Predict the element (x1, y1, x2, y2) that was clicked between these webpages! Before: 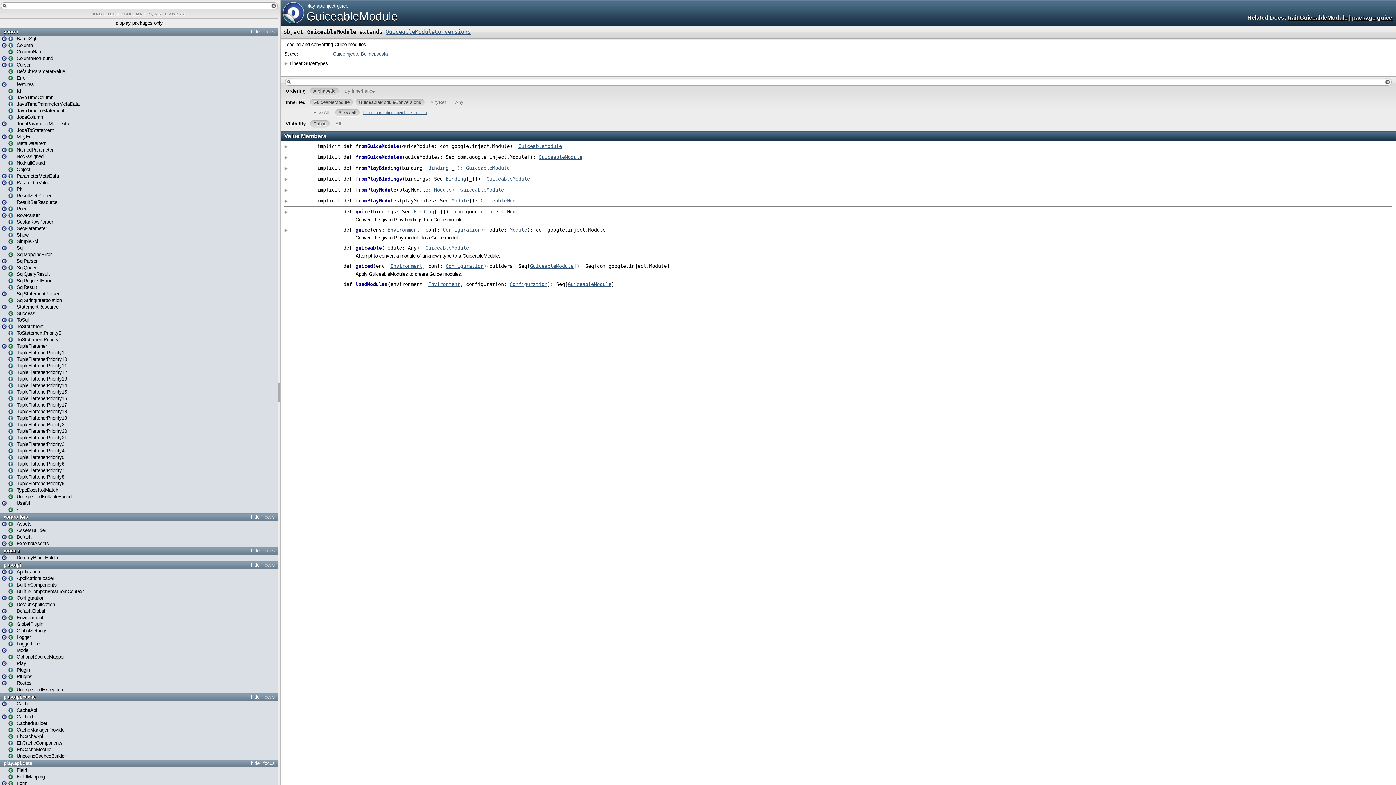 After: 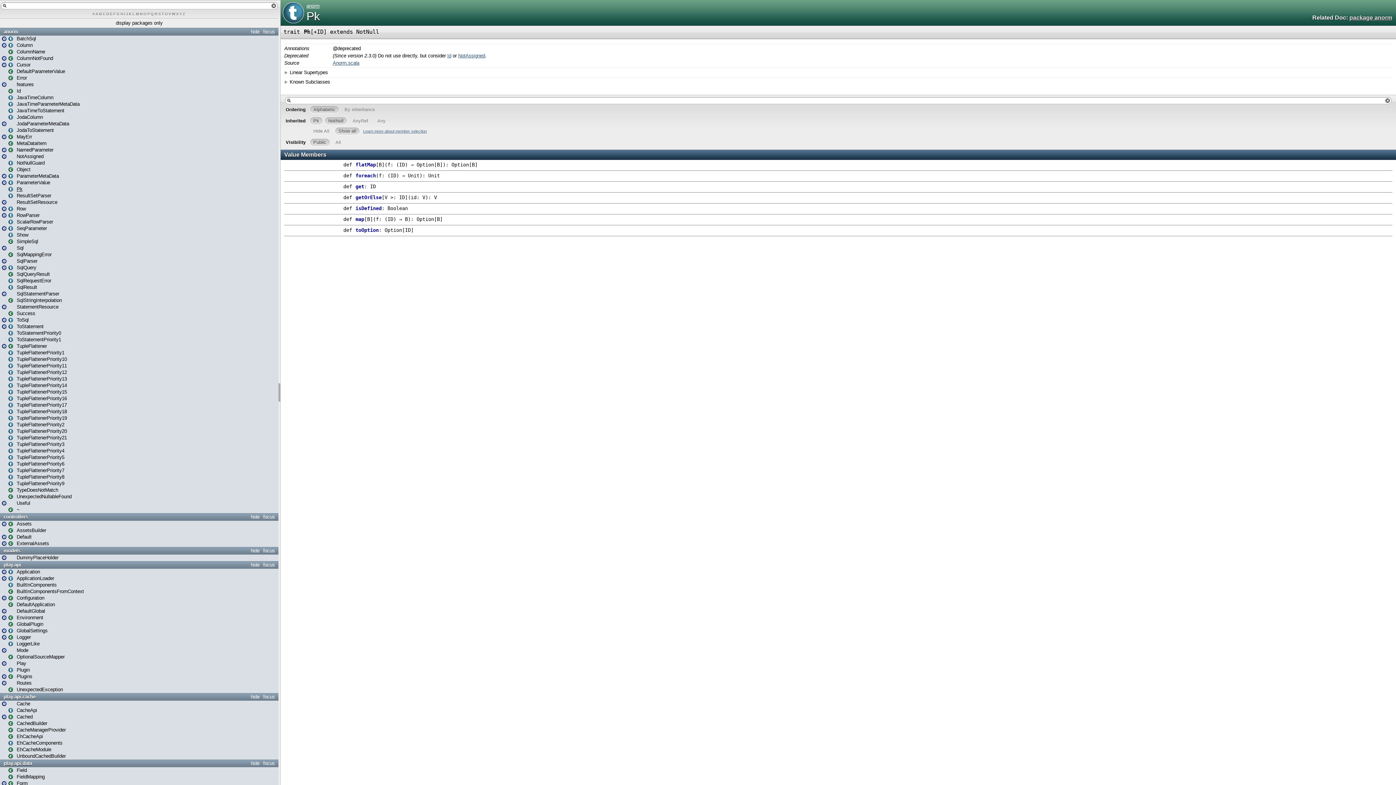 Action: bbox: (8, 186, 22, 192) label: Pk